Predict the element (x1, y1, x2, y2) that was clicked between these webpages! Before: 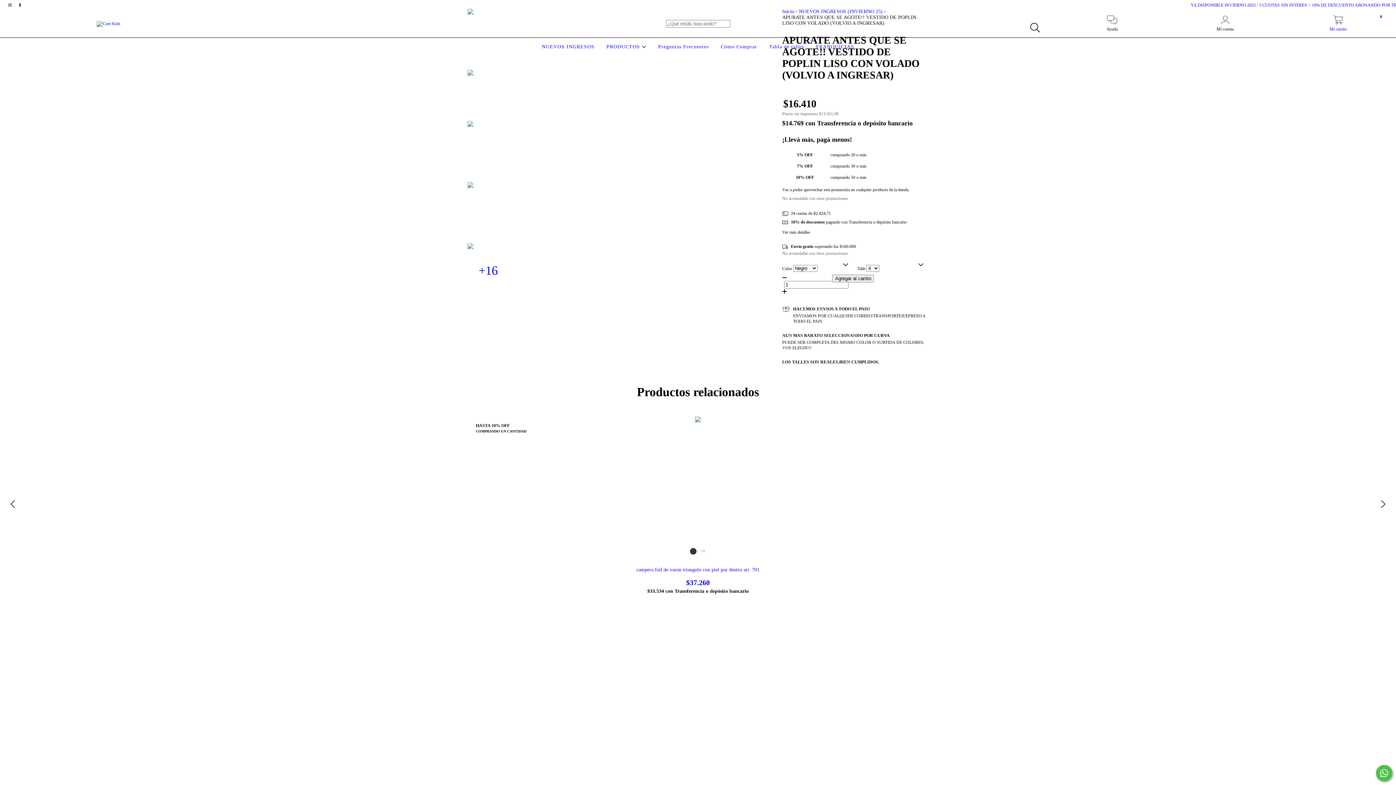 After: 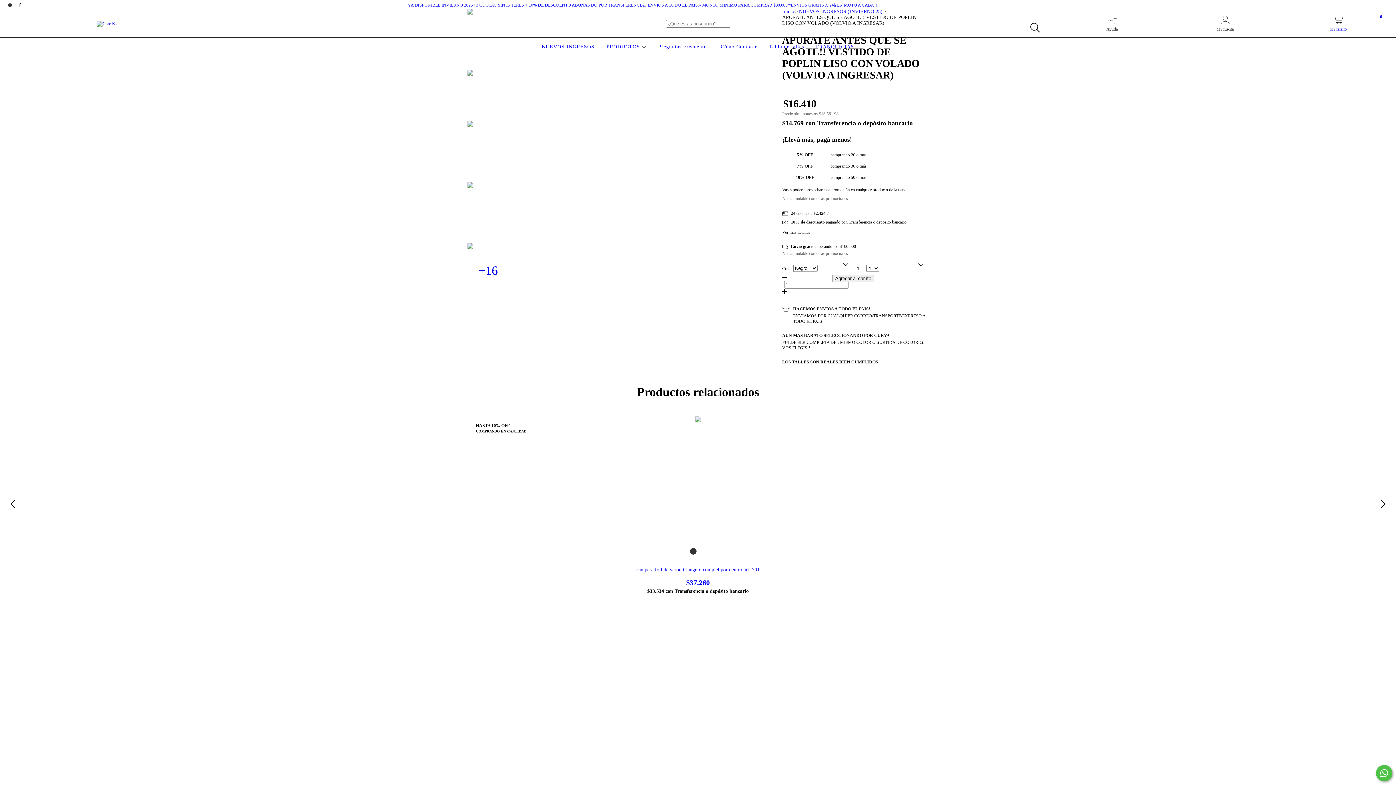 Action: bbox: (1376, 765, 1392, 781) label: Comunicate por WhatsApp